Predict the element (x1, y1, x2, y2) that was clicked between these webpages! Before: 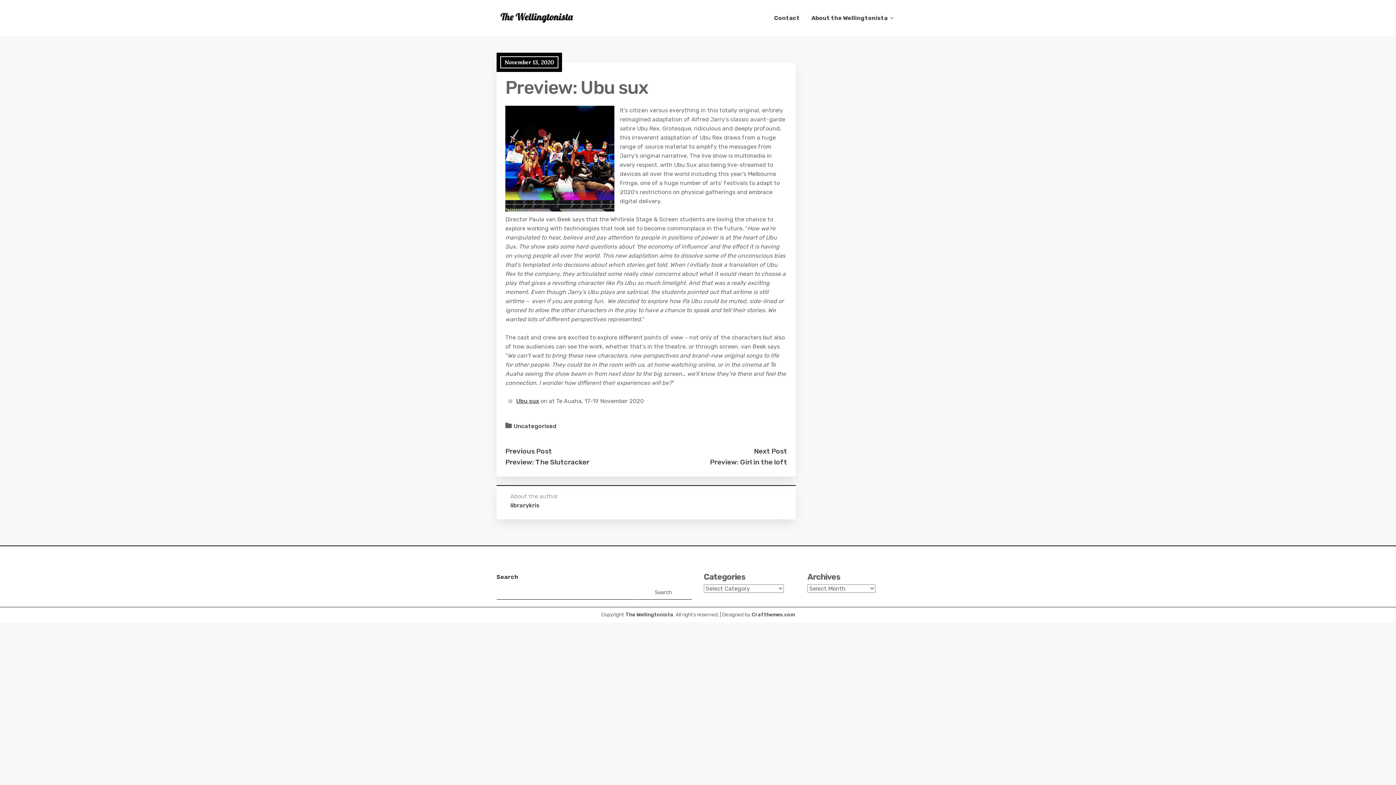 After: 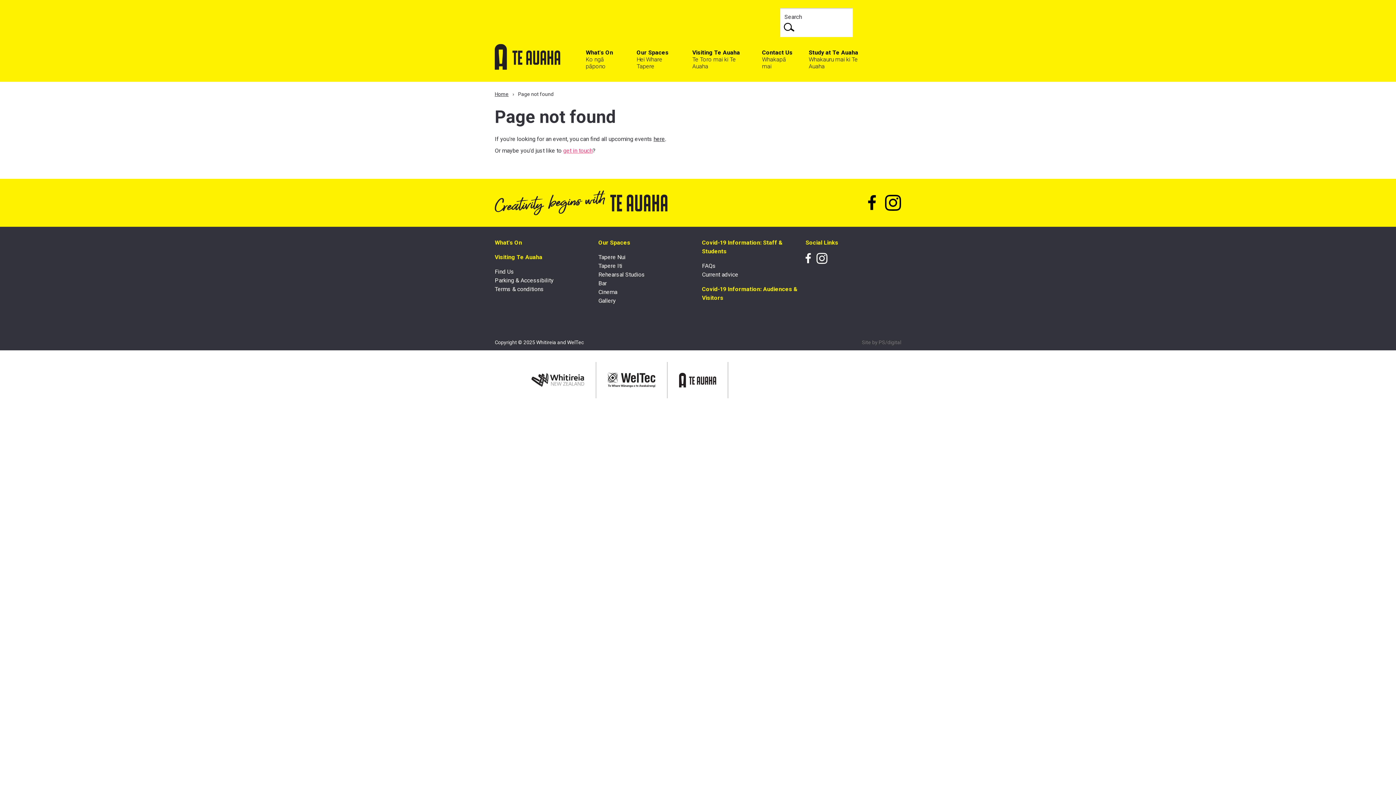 Action: bbox: (516, 397, 539, 404) label: Ubu sux